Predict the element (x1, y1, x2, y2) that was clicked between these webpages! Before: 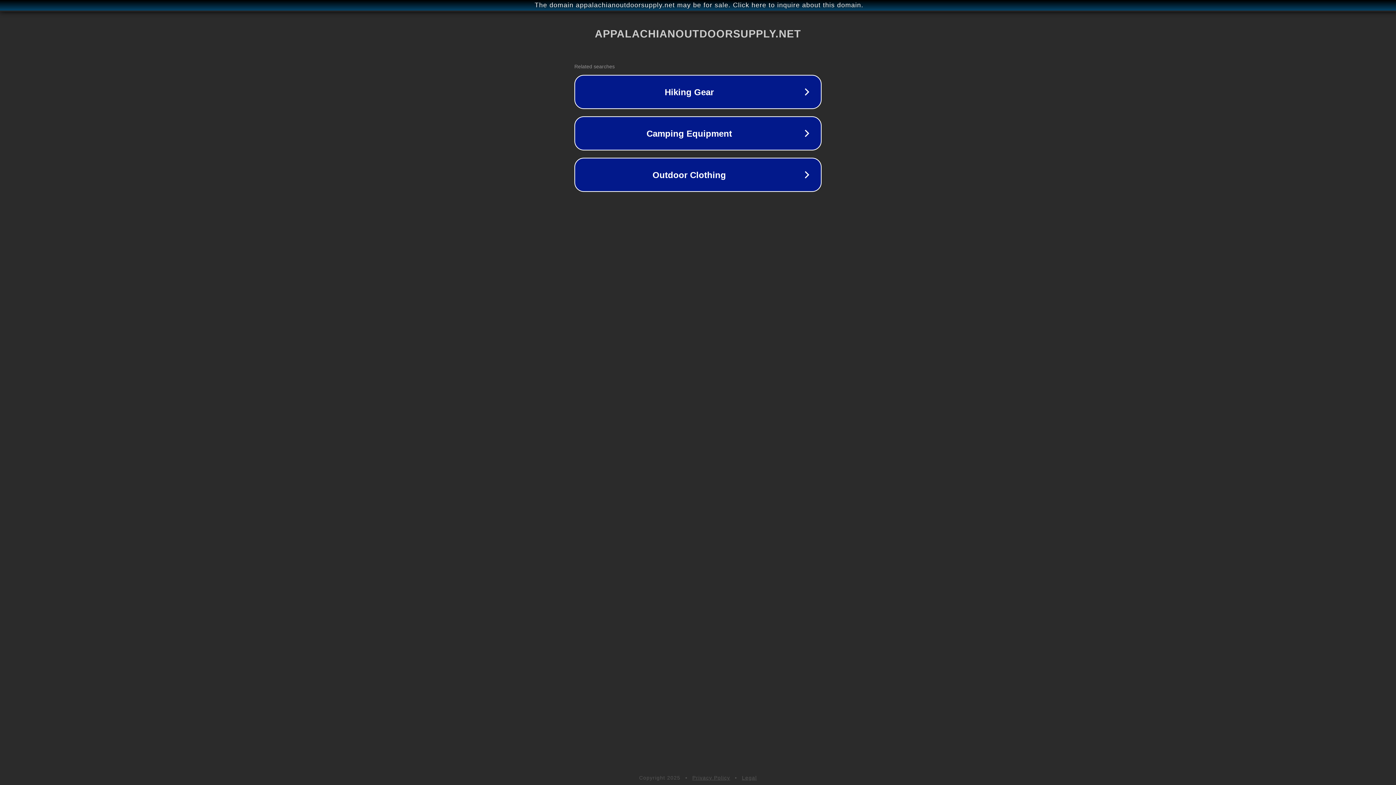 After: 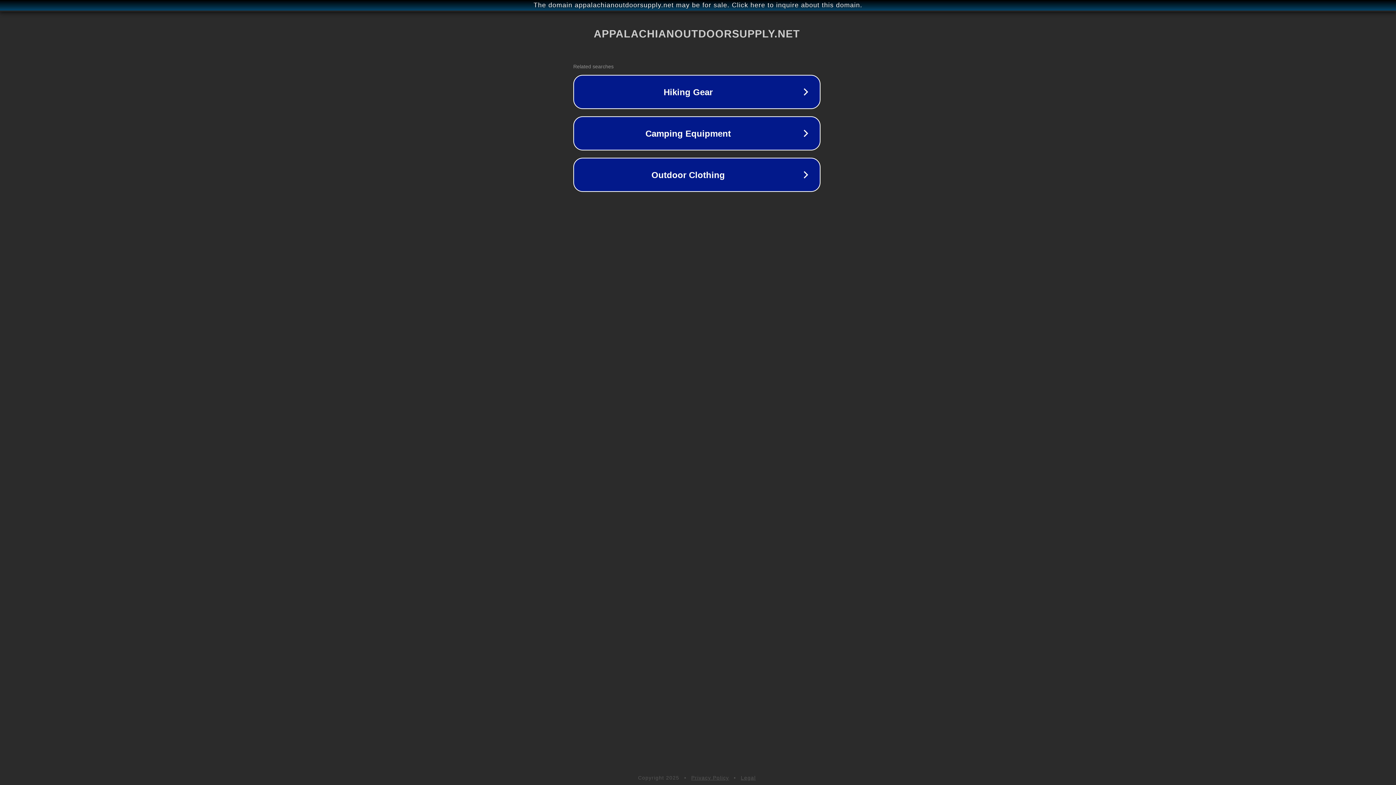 Action: bbox: (1, 1, 1397, 9) label: The domain appalachianoutdoorsupply.net may be for sale. Click here to inquire about this domain.